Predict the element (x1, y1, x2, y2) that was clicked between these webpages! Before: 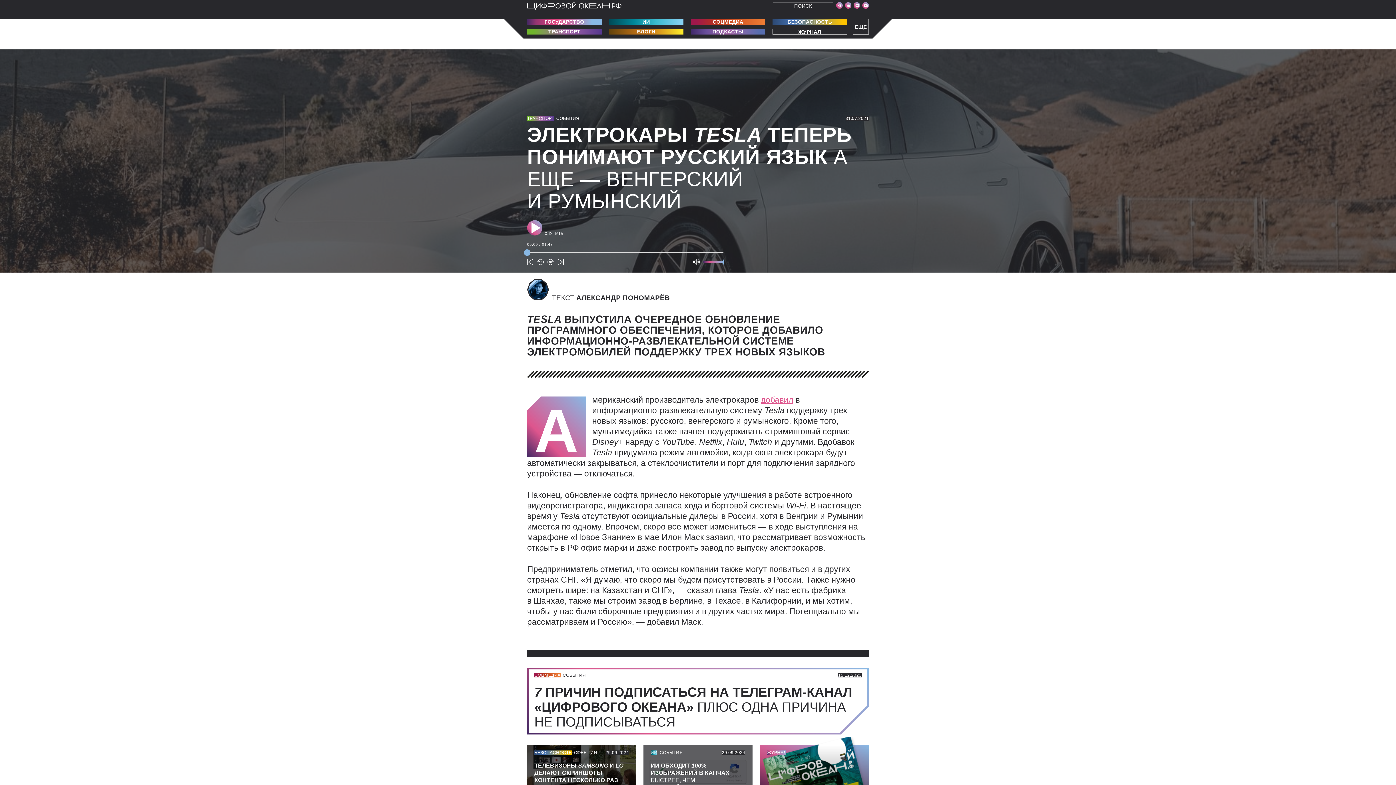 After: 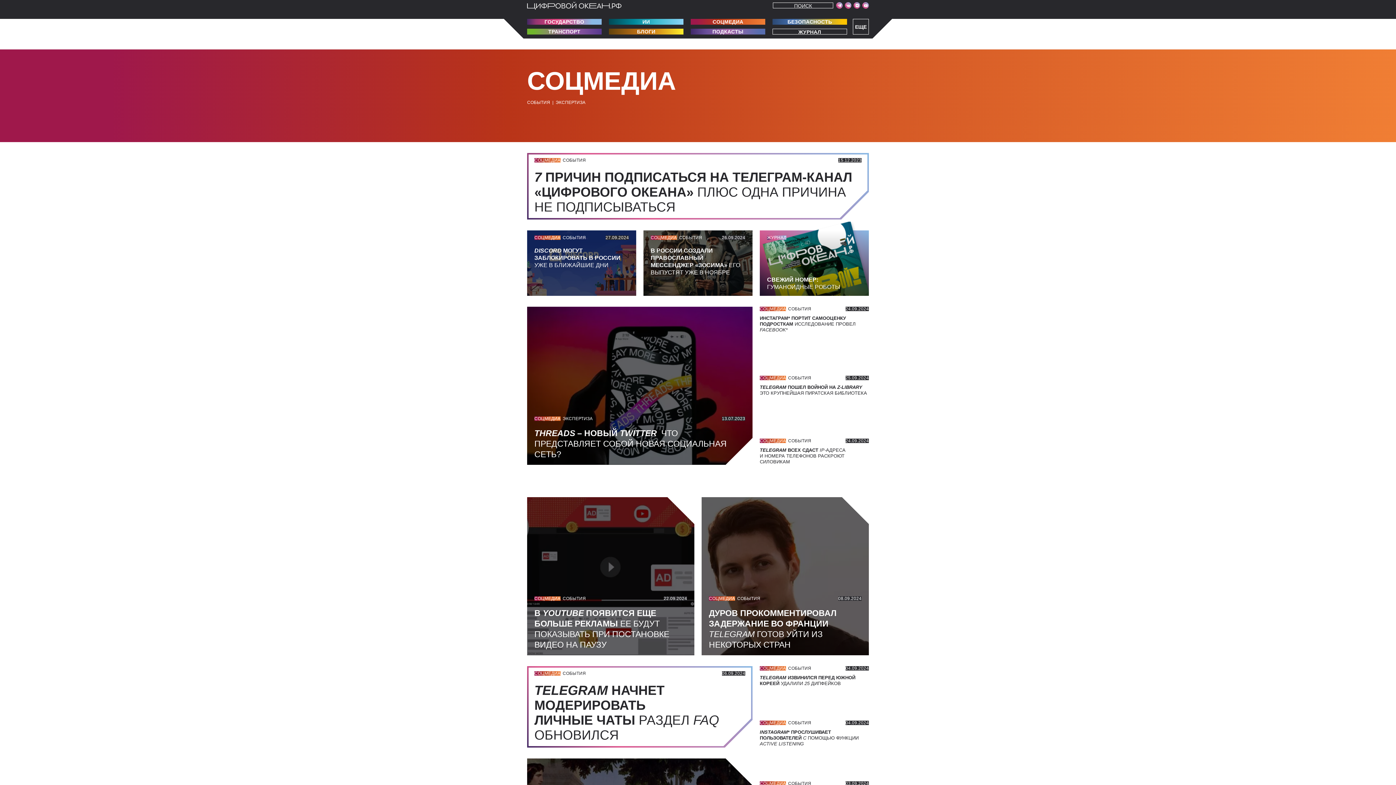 Action: bbox: (690, 18, 765, 24) label: СОЦМЕДИА